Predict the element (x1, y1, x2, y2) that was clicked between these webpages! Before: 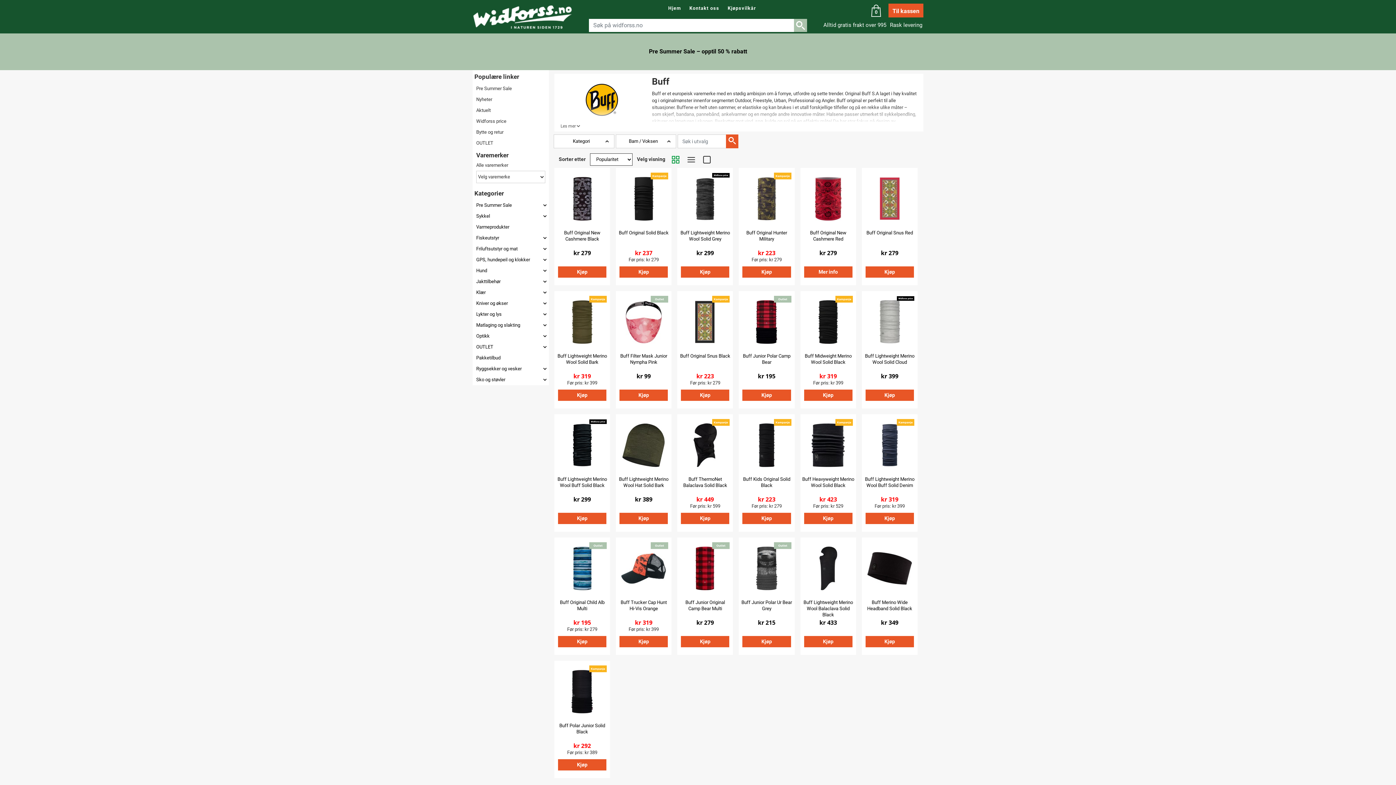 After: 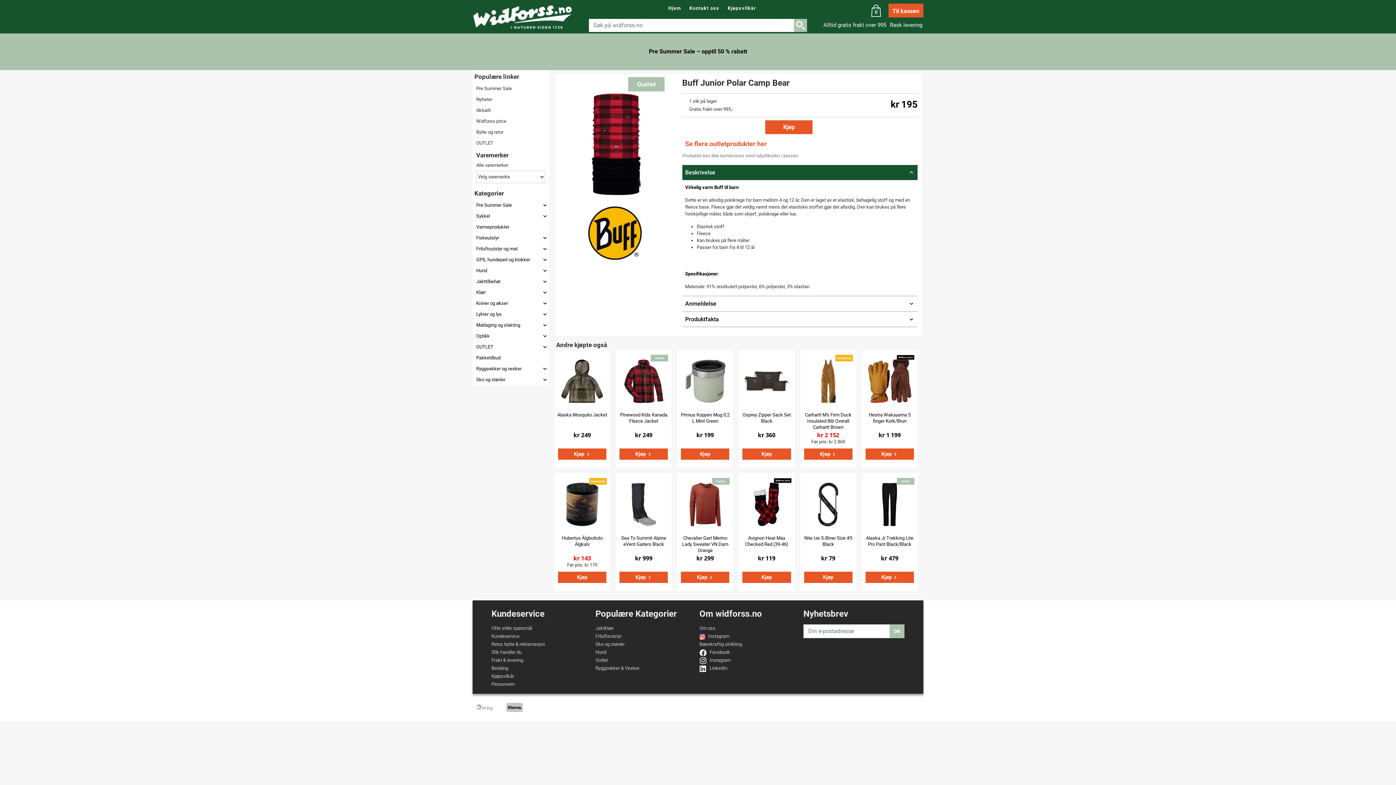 Action: label: kr 195 bbox: (758, 372, 775, 380)